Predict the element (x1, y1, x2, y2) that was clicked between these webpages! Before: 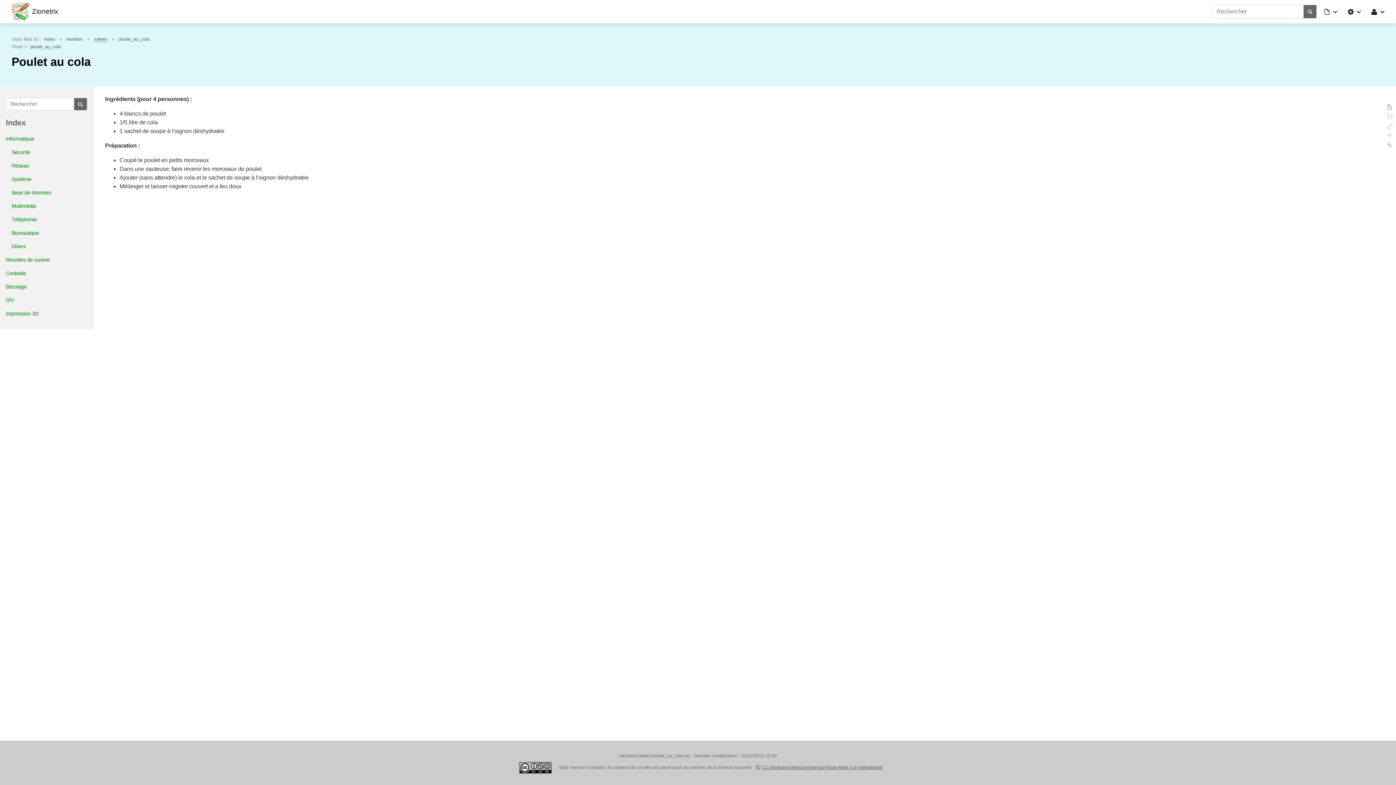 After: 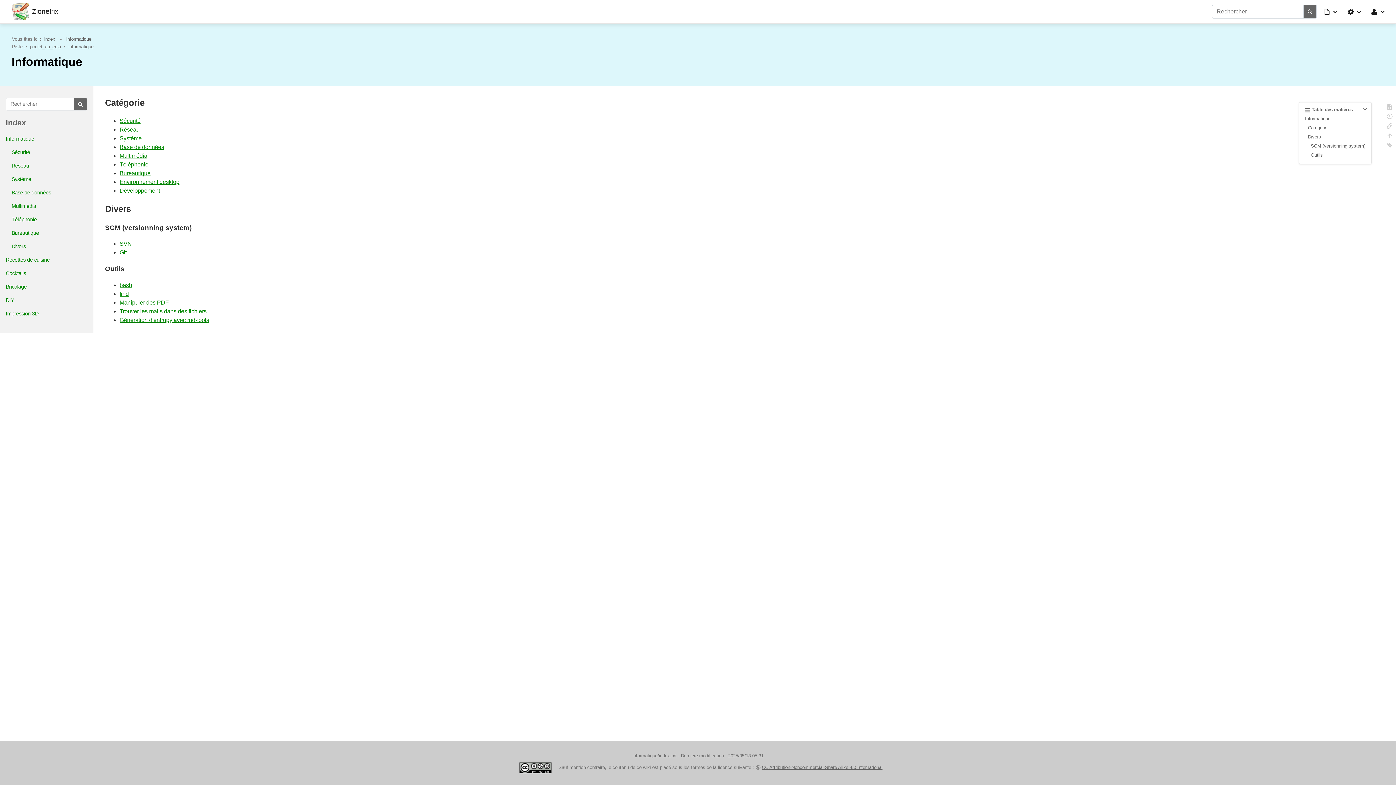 Action: bbox: (11, 242, 87, 250) label: Divers